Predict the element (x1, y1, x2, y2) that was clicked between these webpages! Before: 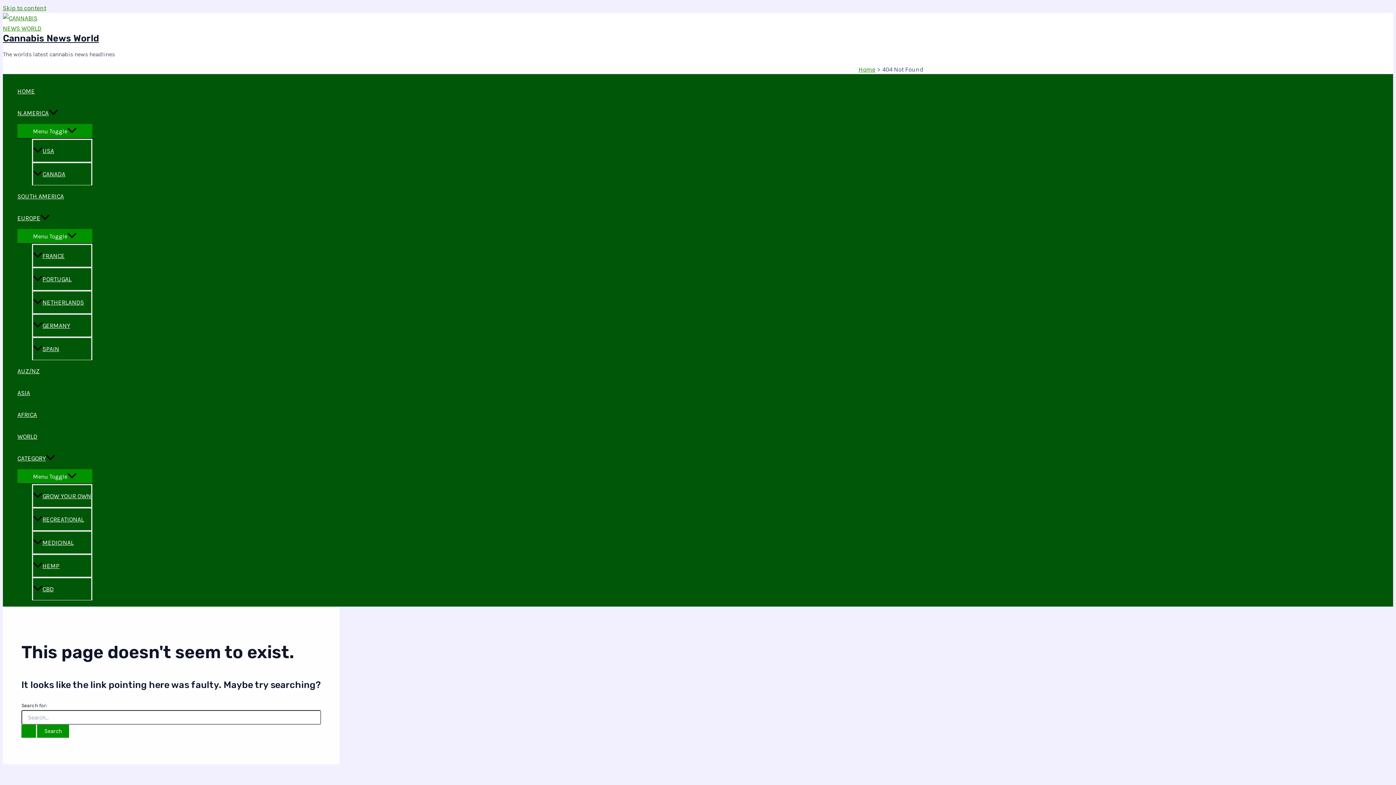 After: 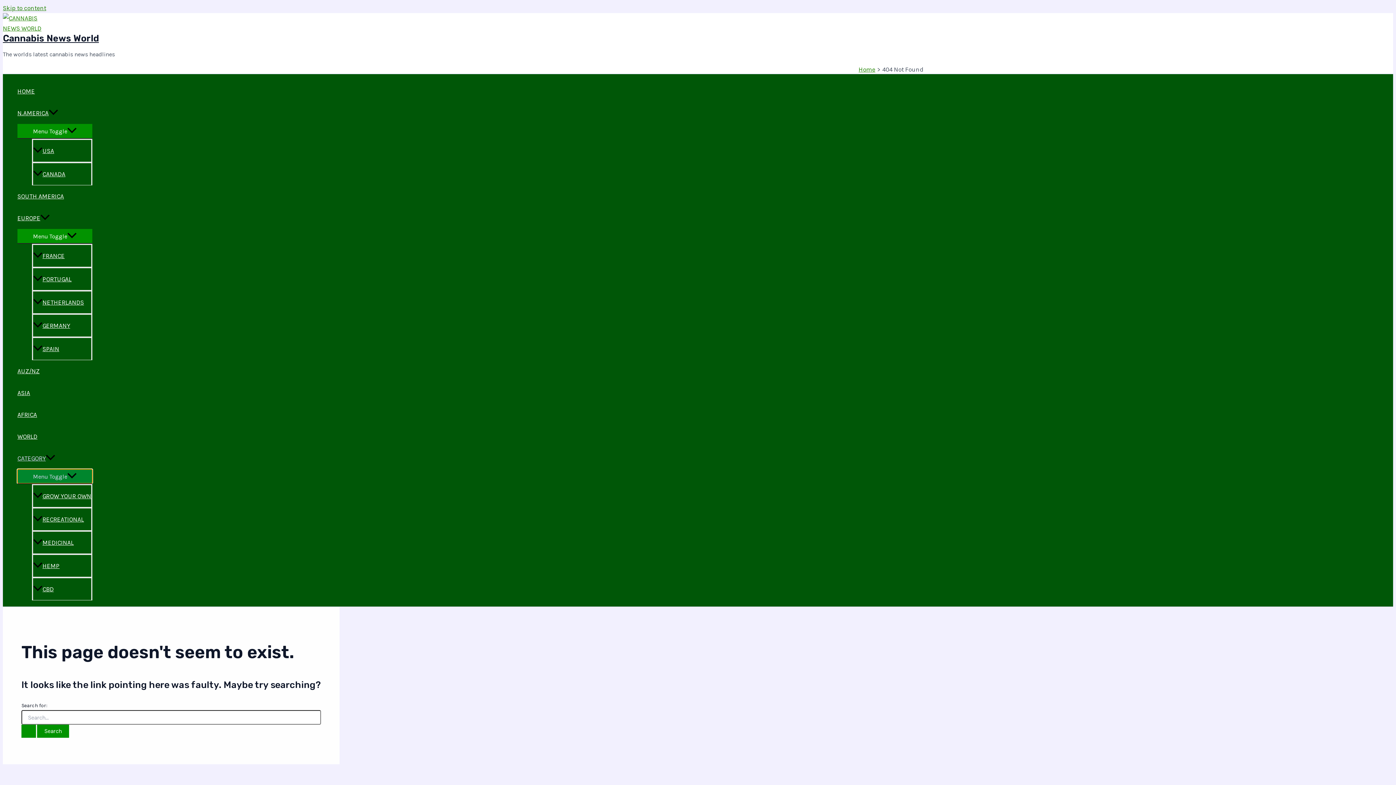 Action: label: Menu Toggle bbox: (17, 469, 92, 483)